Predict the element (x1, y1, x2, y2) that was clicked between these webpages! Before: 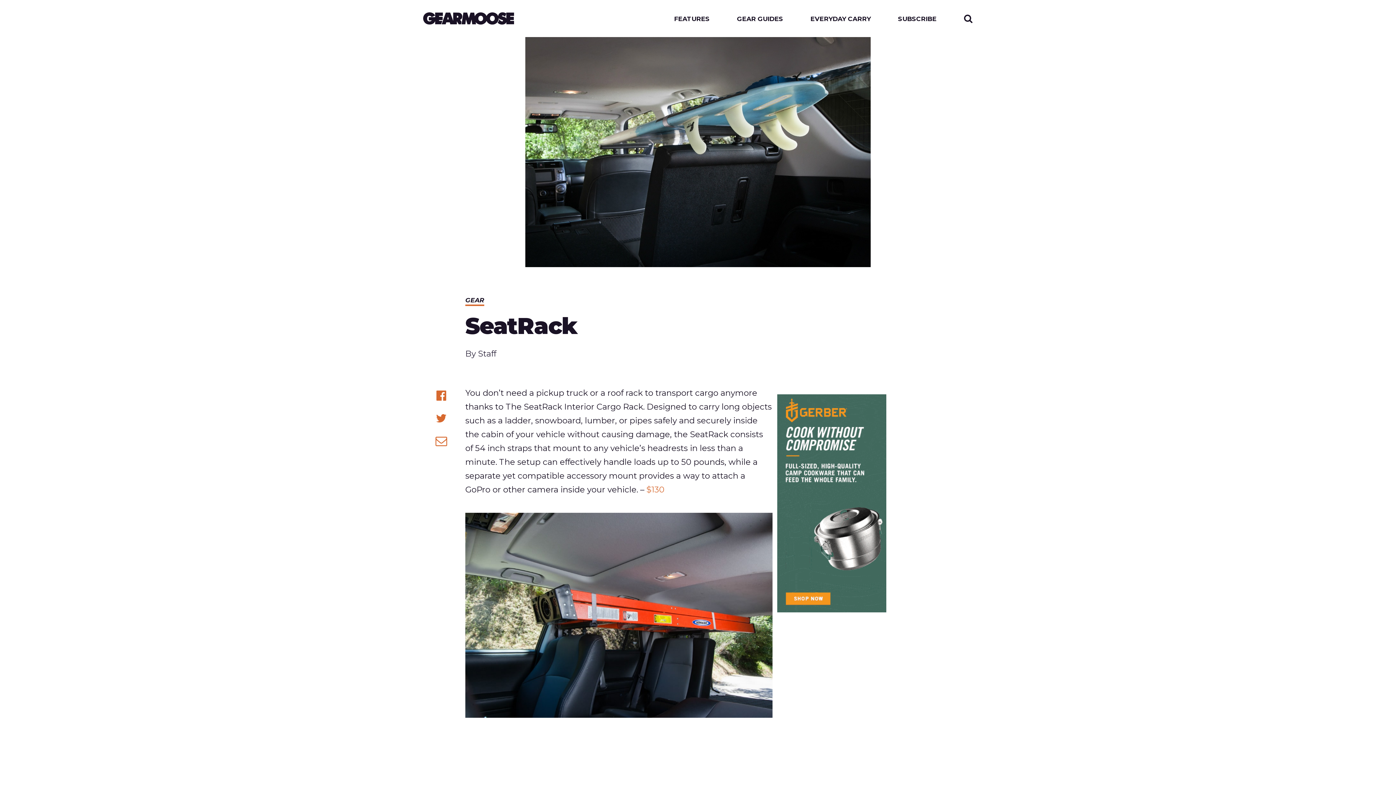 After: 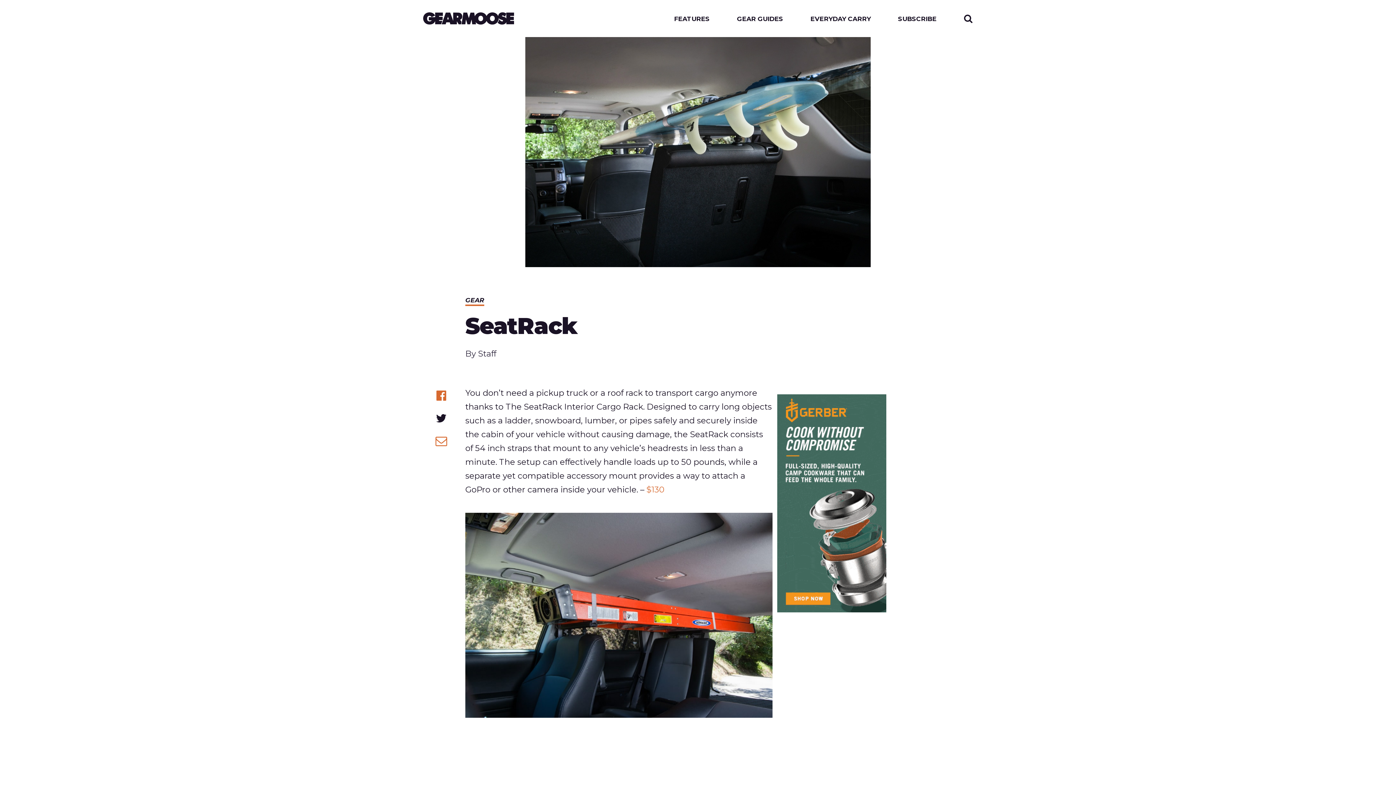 Action: bbox: (435, 412, 447, 424) label: Share on Twitter